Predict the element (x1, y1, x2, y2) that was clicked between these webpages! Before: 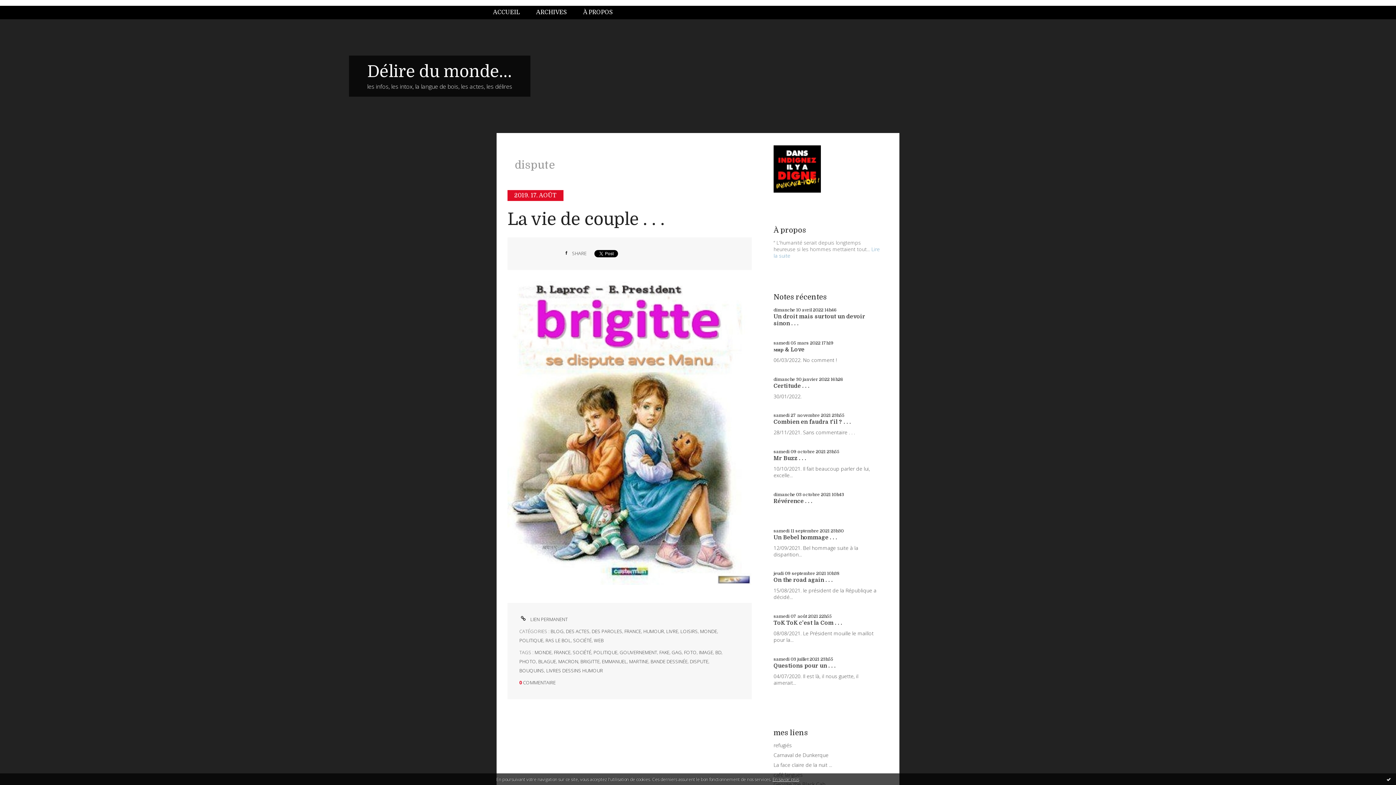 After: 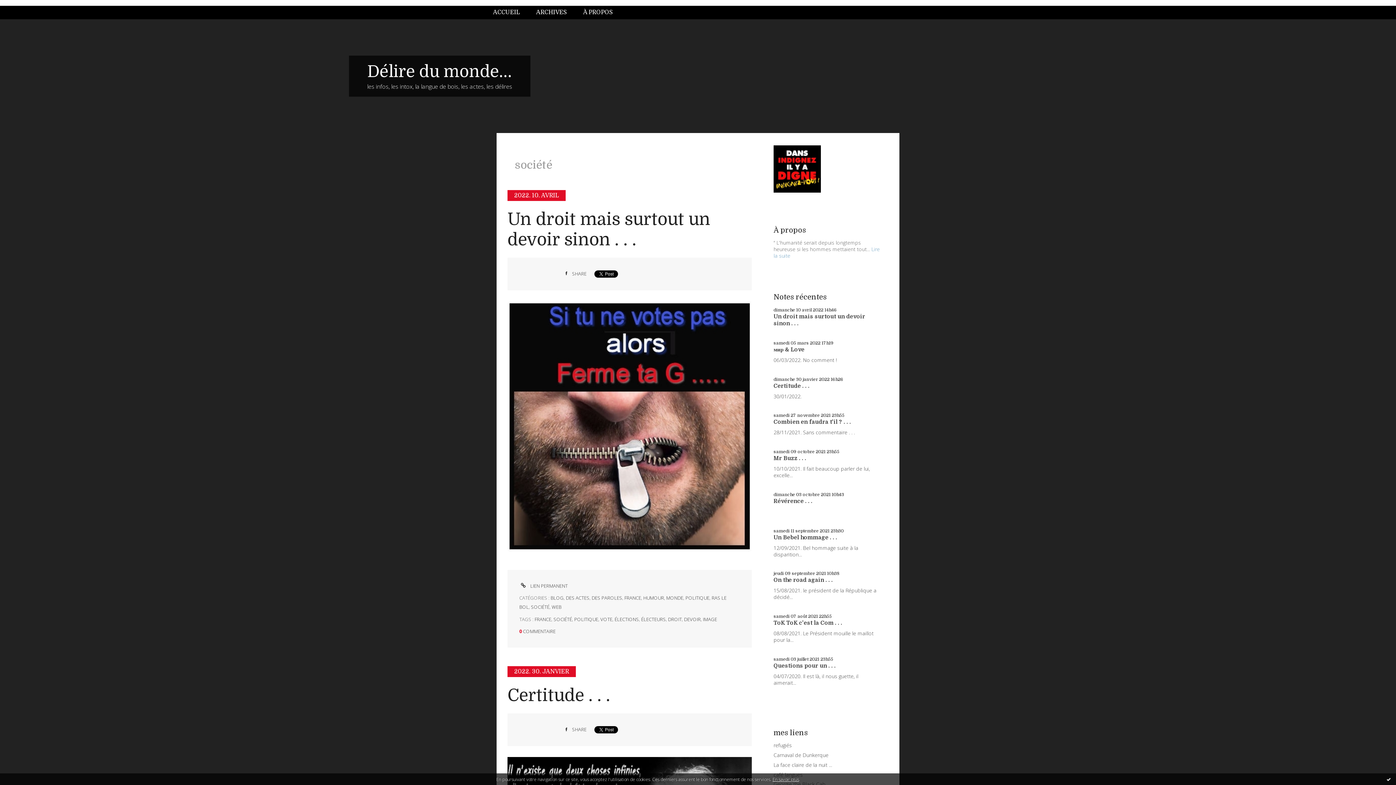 Action: bbox: (572, 649, 591, 656) label: SOCIÉTÉ